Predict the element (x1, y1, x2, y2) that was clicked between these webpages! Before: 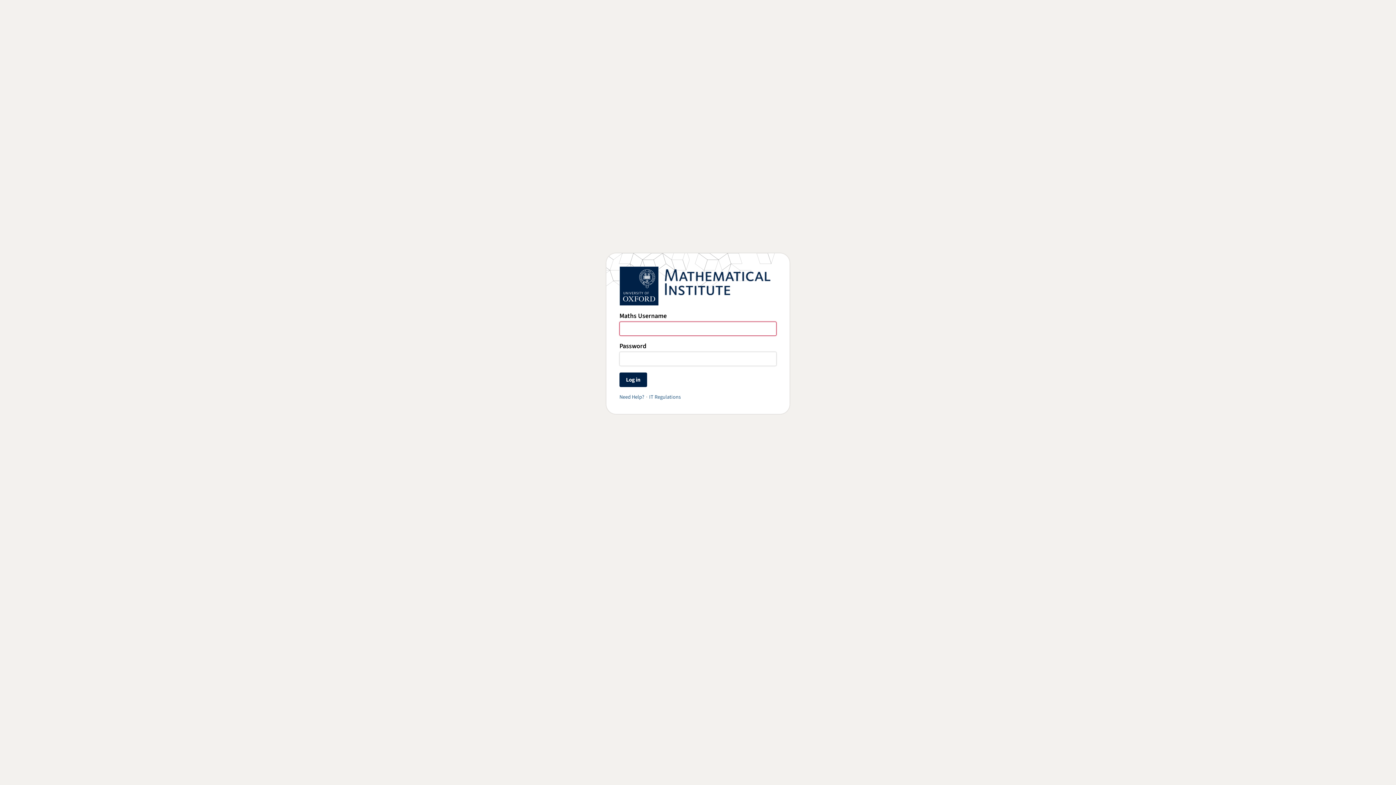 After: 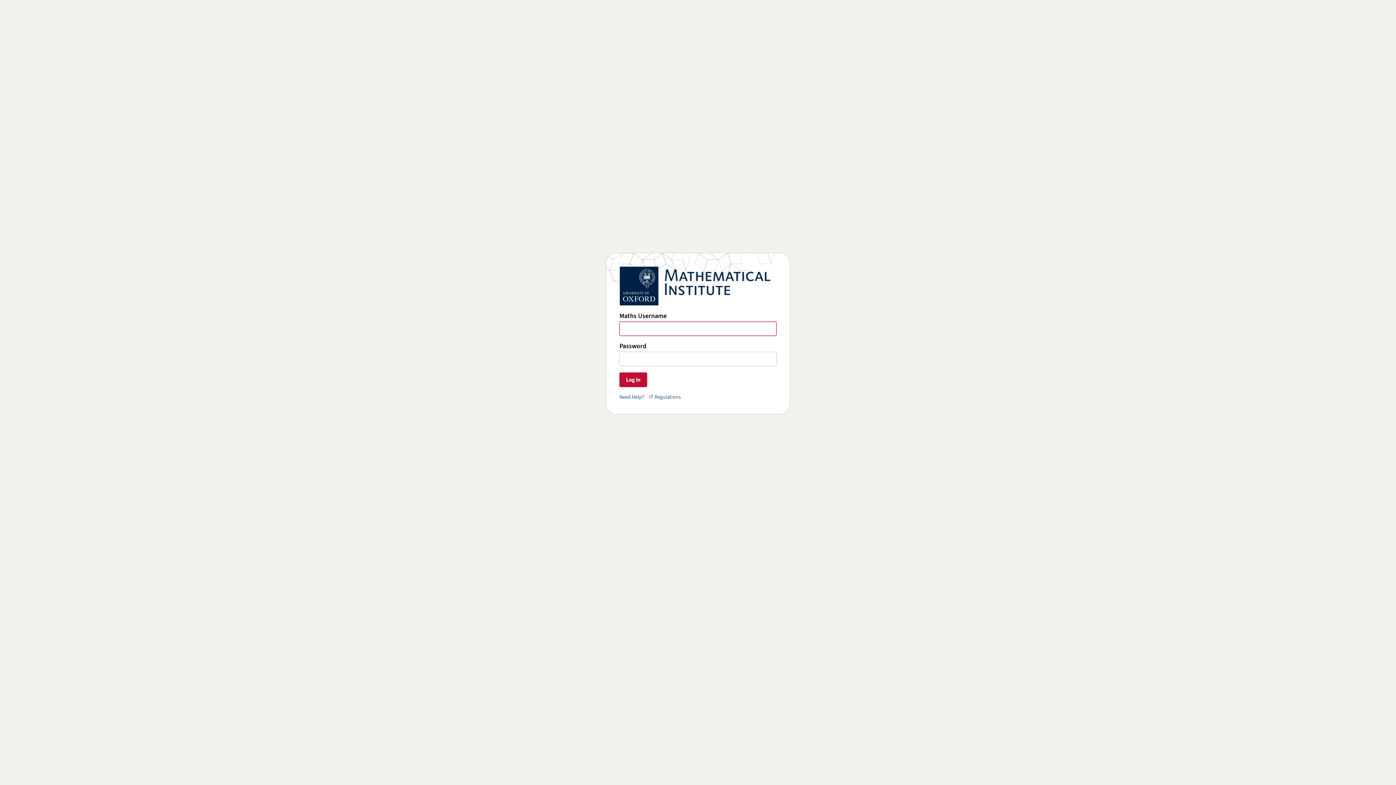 Action: label: Log in bbox: (619, 372, 647, 387)